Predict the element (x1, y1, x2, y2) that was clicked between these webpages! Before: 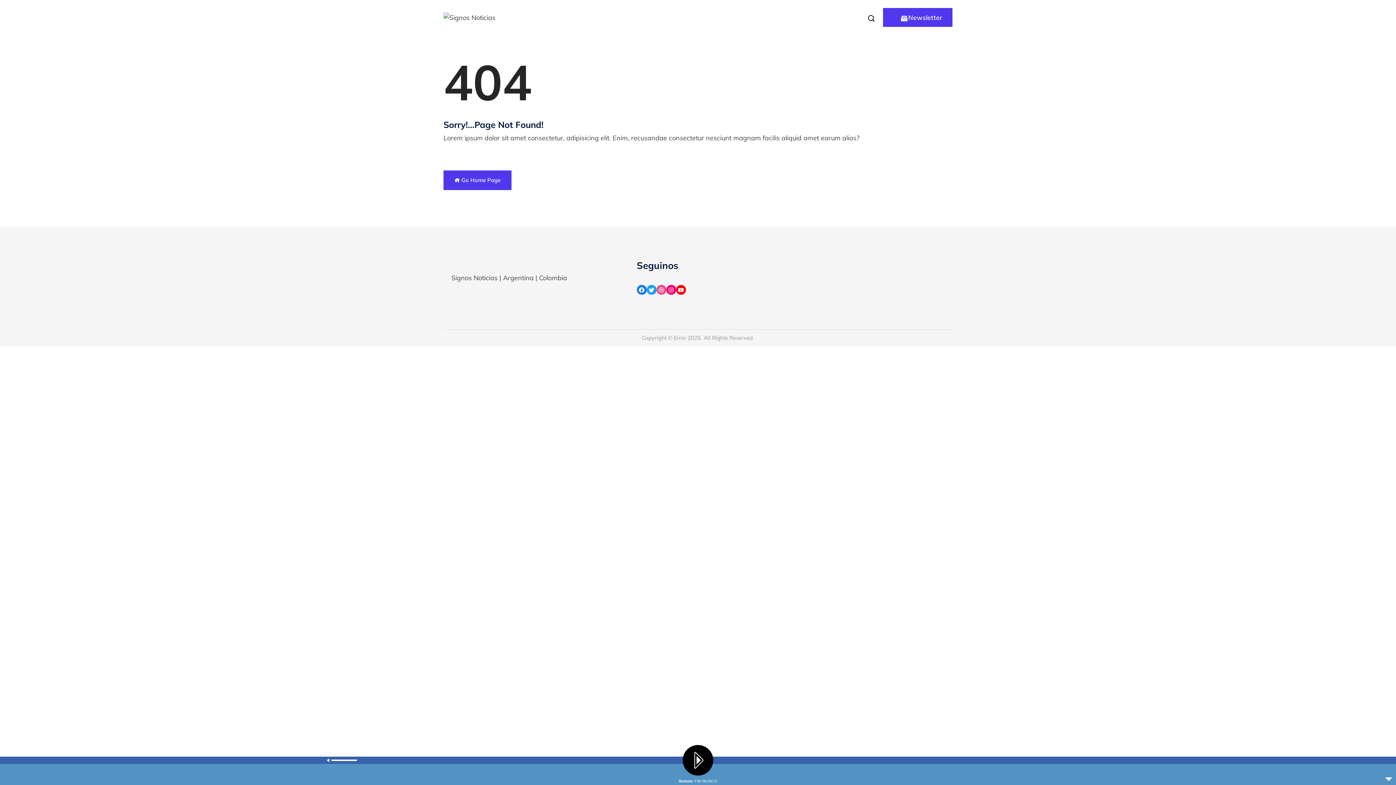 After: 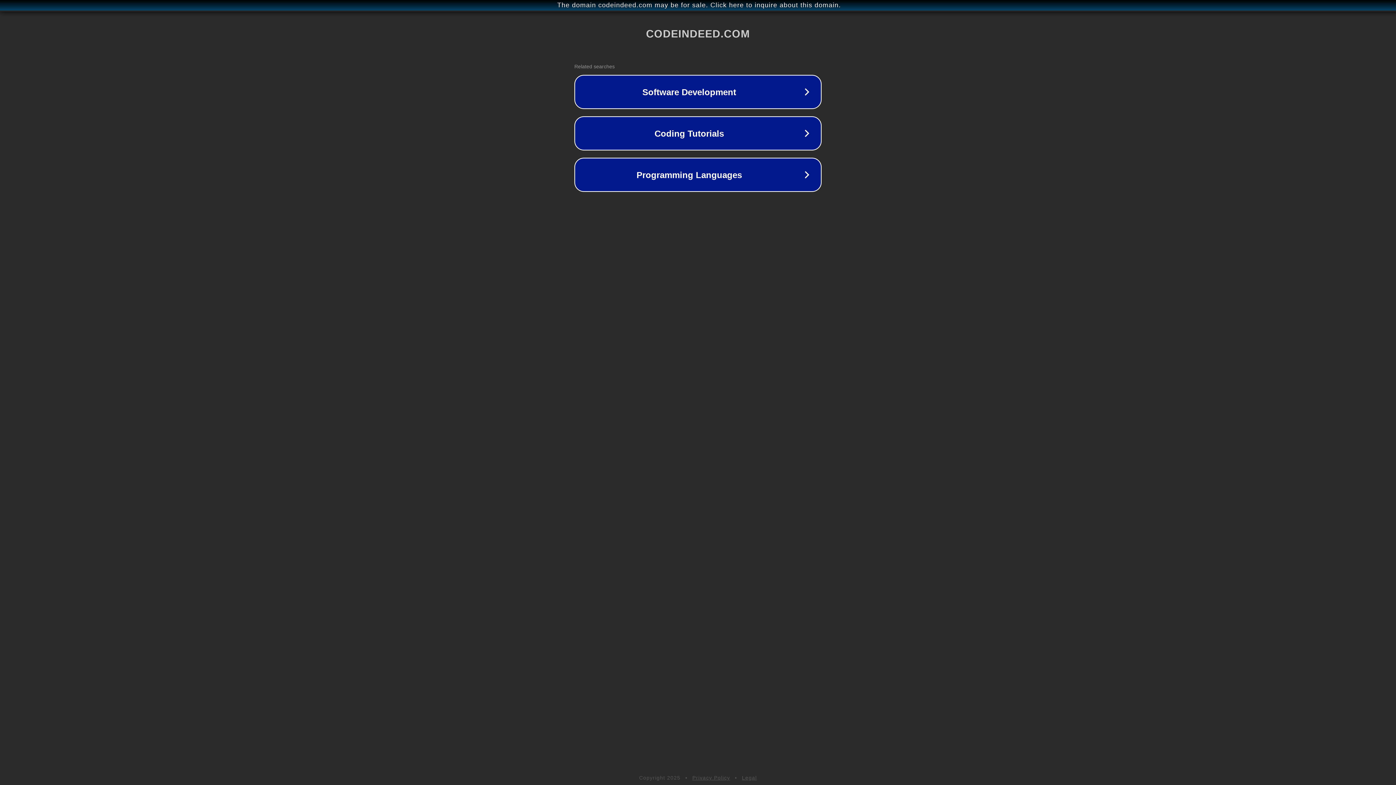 Action: bbox: (636, 285, 646, 294)